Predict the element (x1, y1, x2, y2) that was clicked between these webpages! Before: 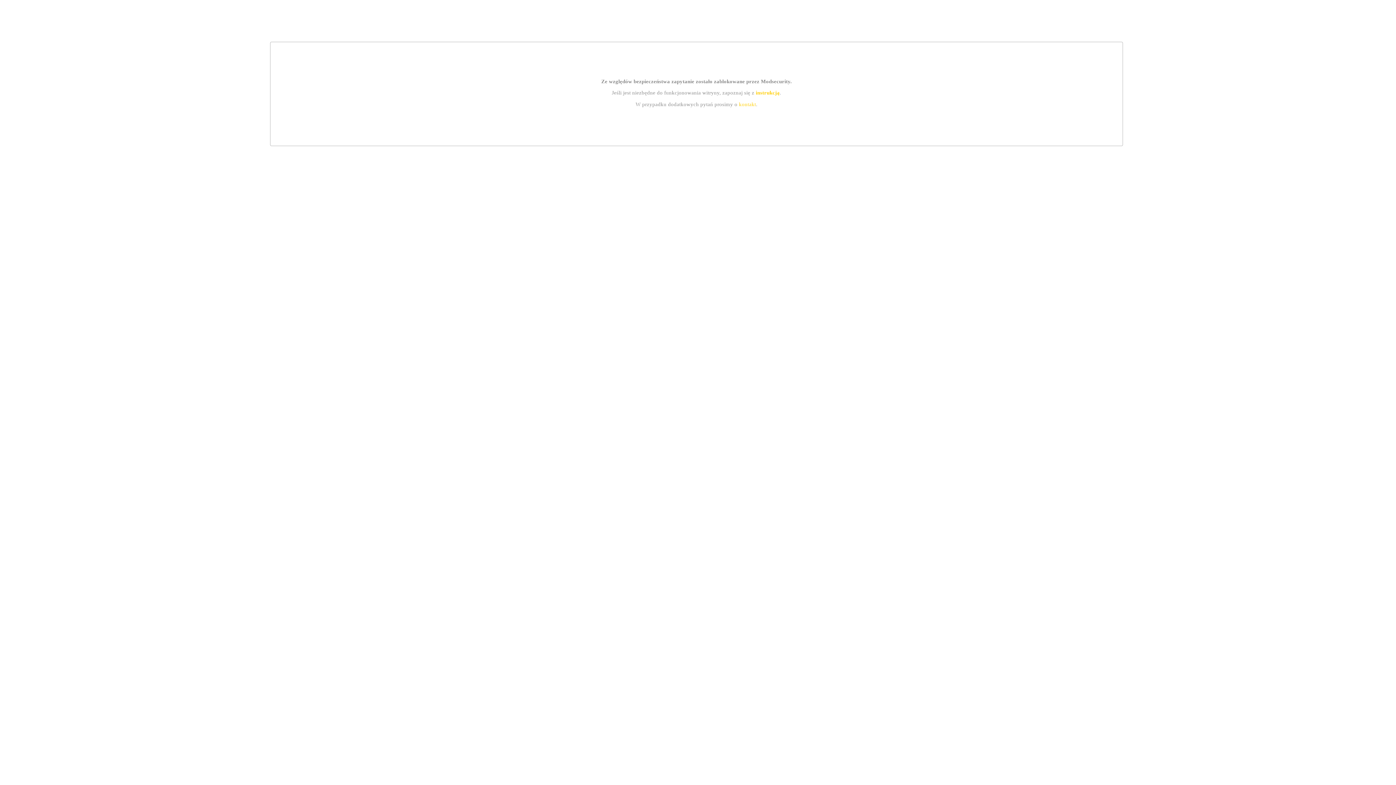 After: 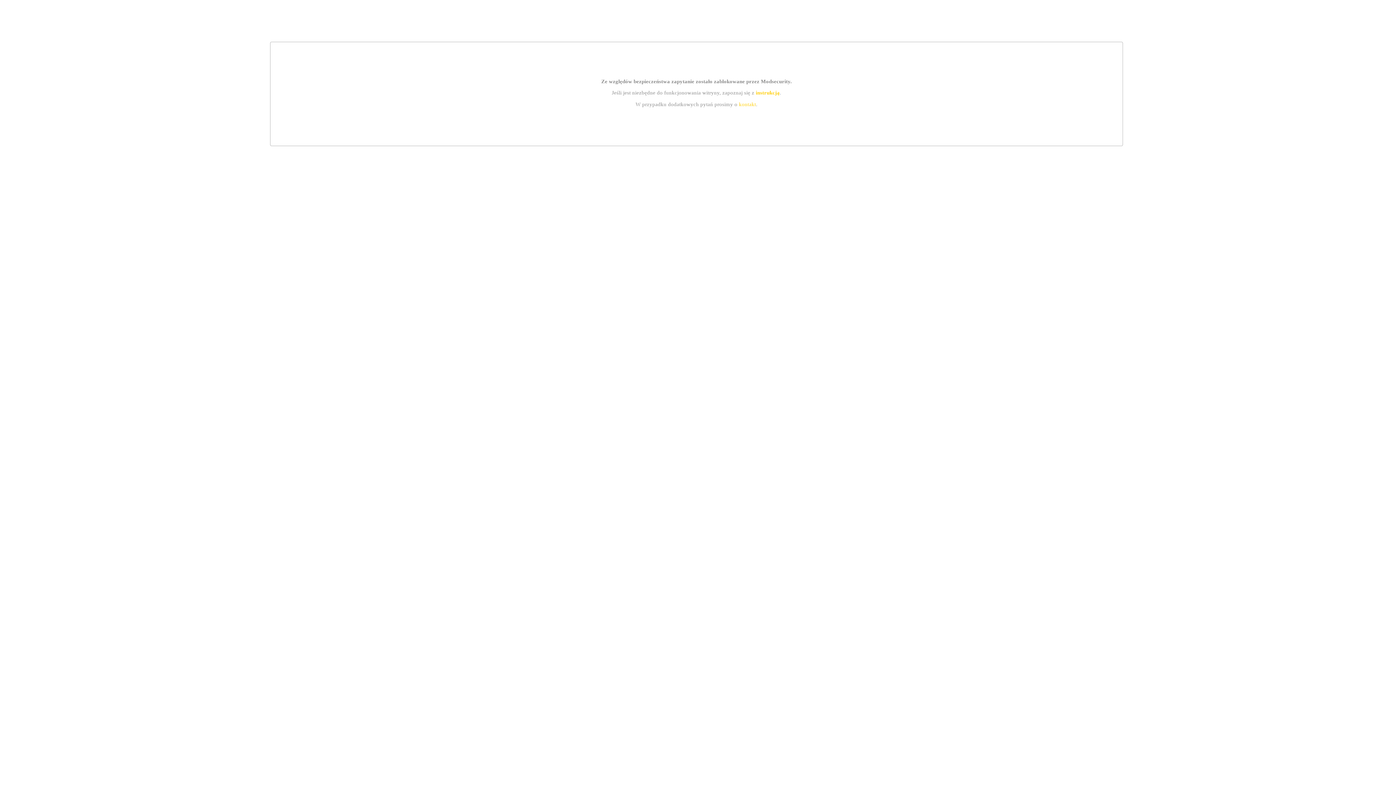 Action: bbox: (755, 89, 779, 95) label: instrukcją